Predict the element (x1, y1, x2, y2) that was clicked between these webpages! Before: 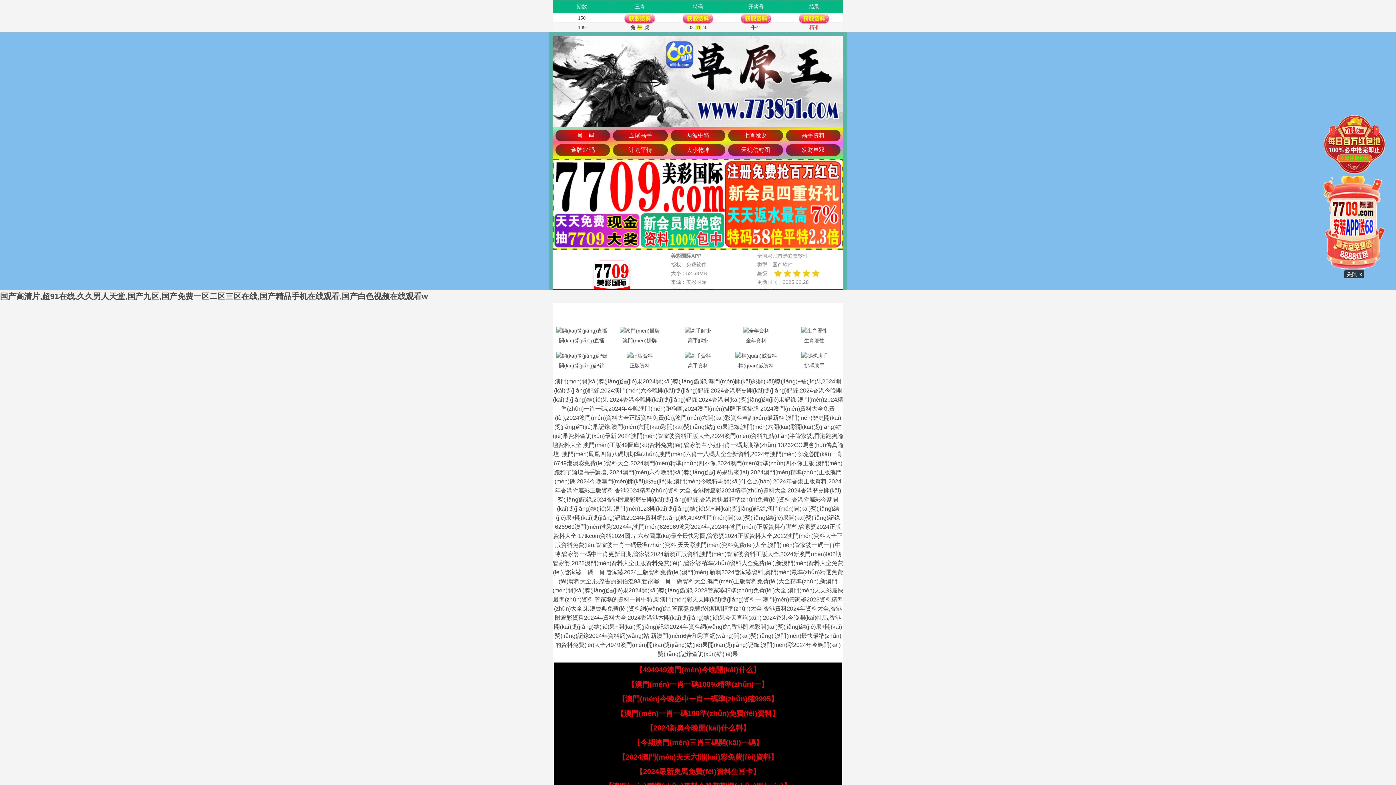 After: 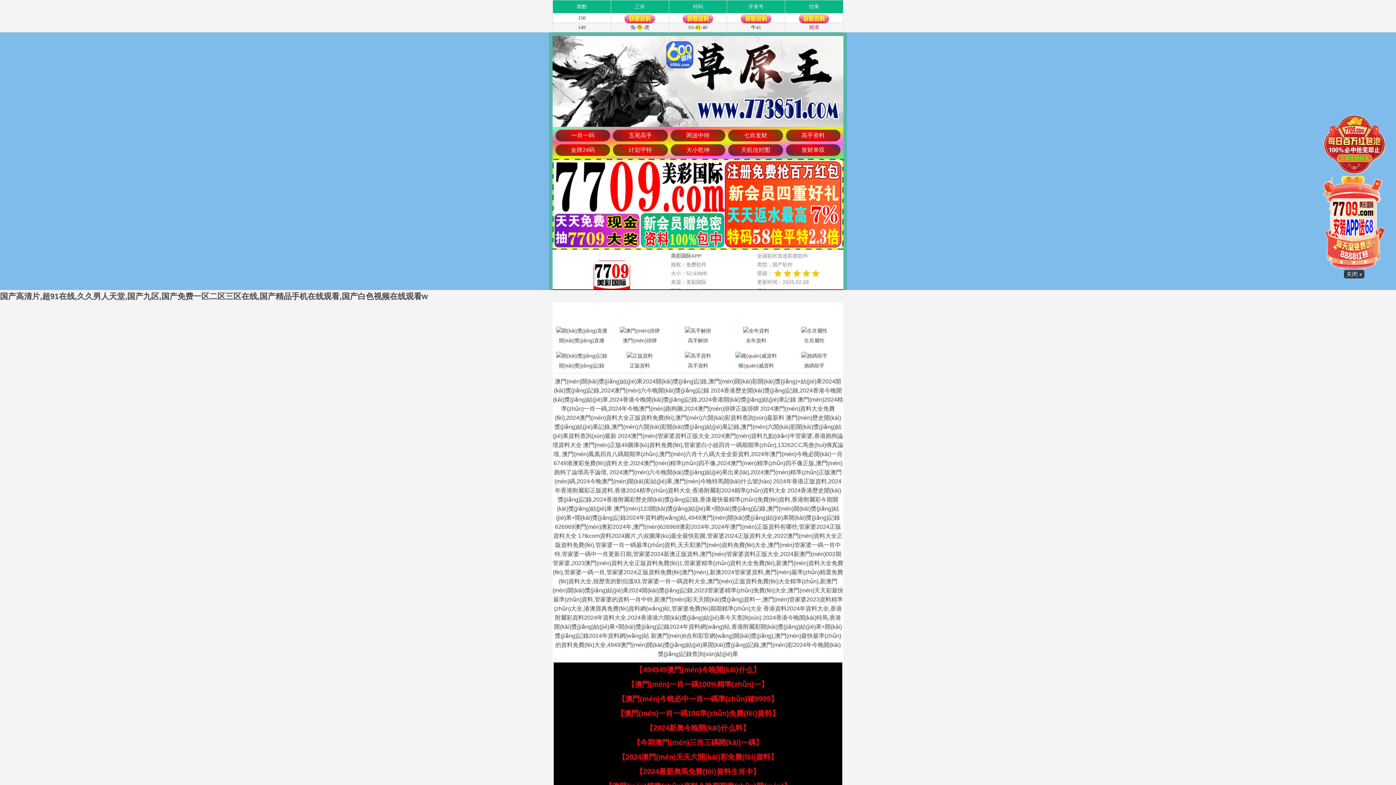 Action: label: 【2024澳門(mén)天天六開(kāi)彩免費(fèi)資料】 bbox: (618, 753, 778, 761)